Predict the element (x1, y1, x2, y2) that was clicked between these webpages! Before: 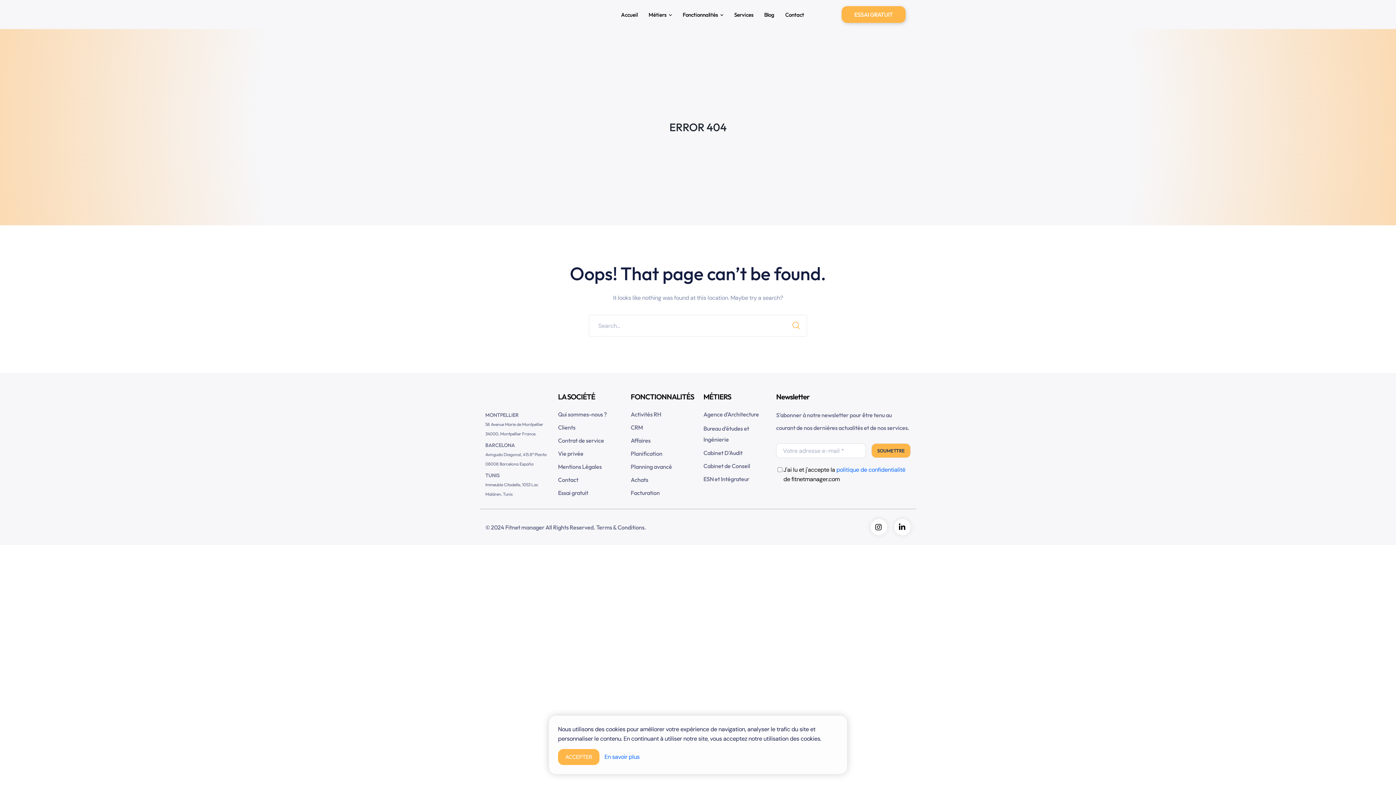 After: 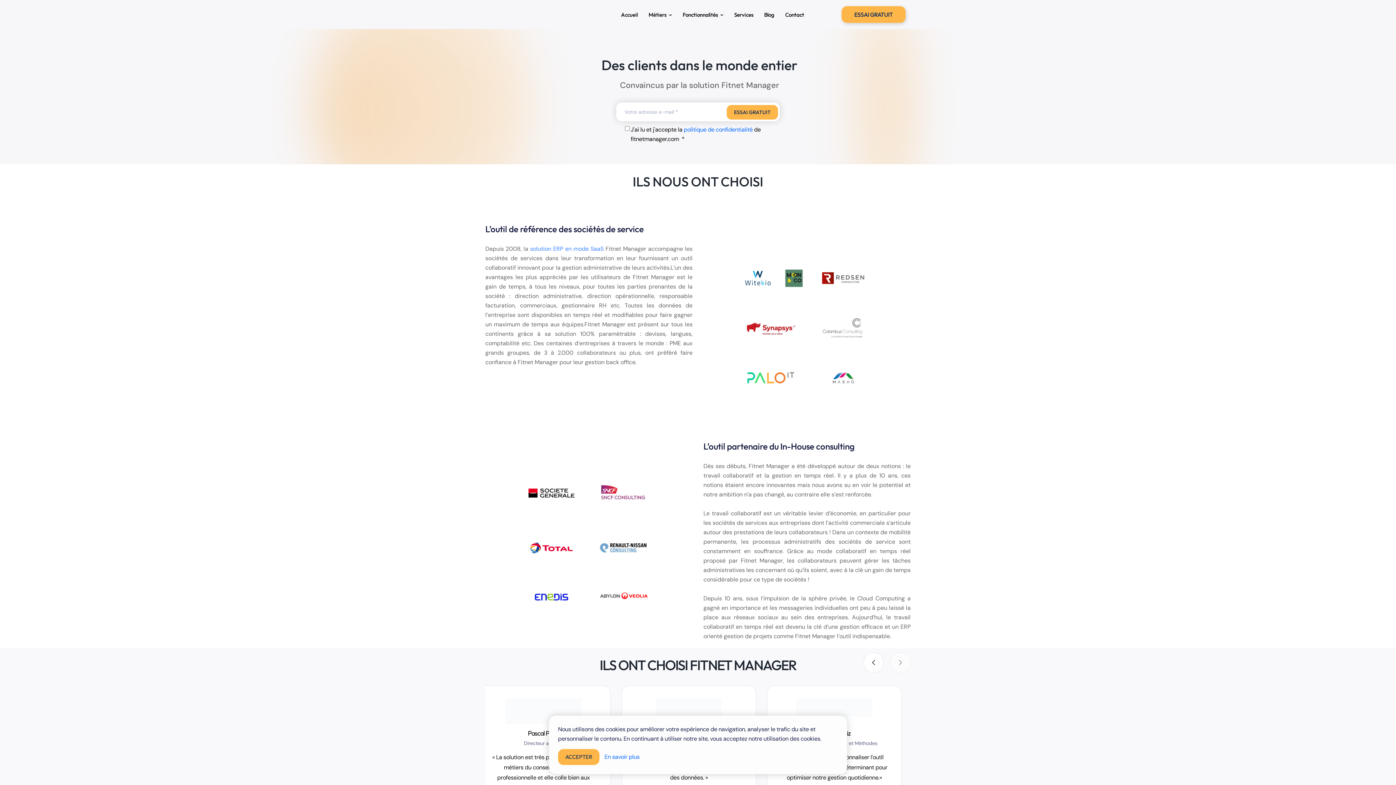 Action: label: Clients bbox: (558, 423, 575, 432)